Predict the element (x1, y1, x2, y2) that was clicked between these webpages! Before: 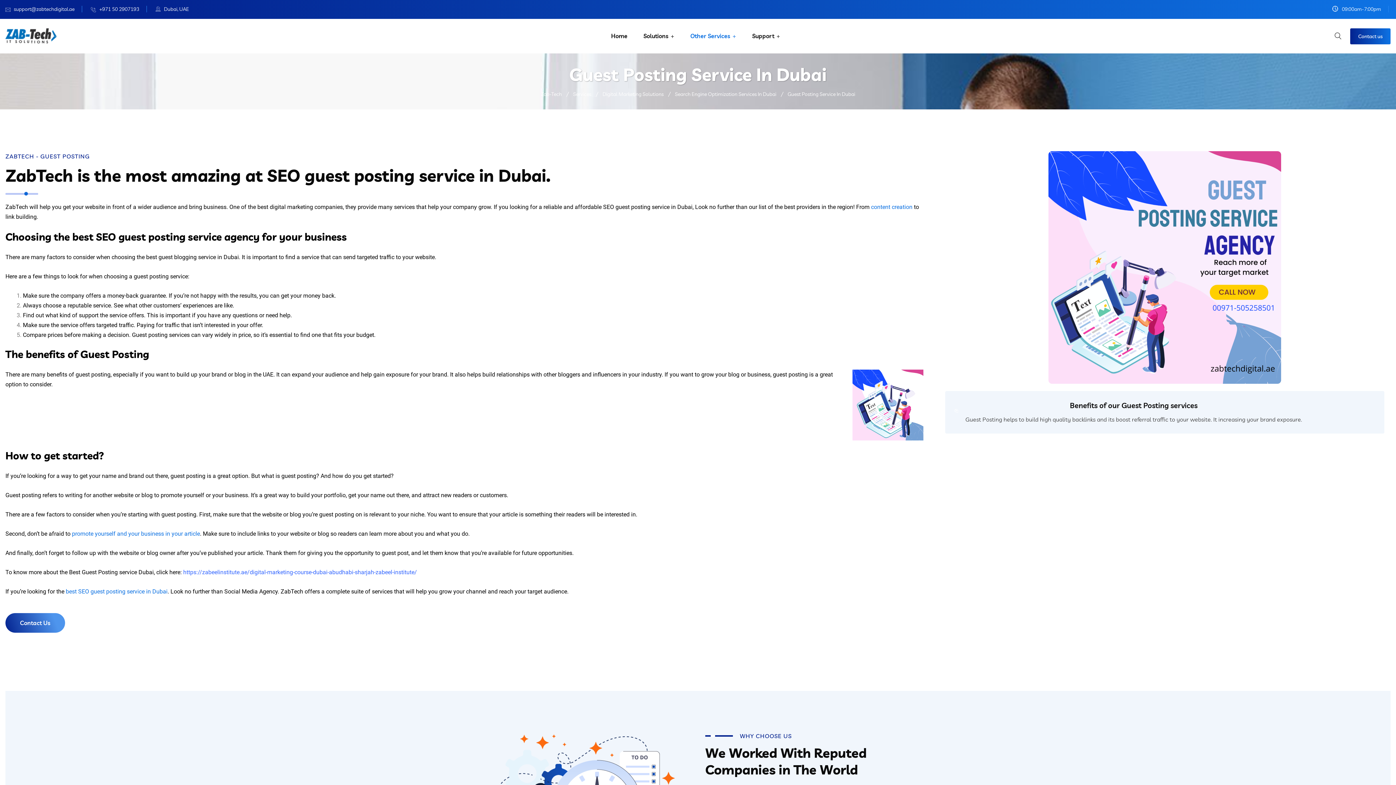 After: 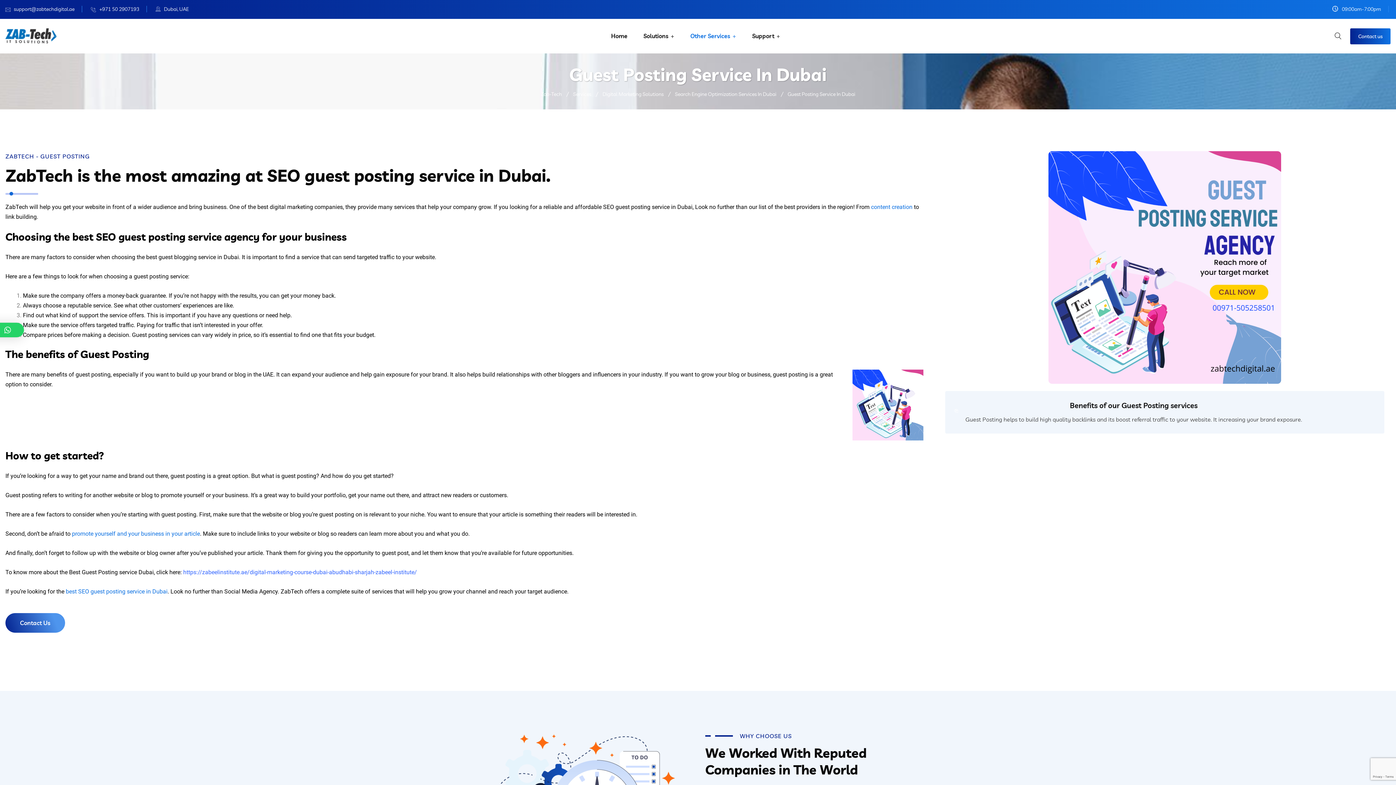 Action: label: https://zabeelinstitute.ae/digital-marketing-course-dubai-abudhabi-sharjah-zabeel-institute/ bbox: (183, 568, 417, 575)